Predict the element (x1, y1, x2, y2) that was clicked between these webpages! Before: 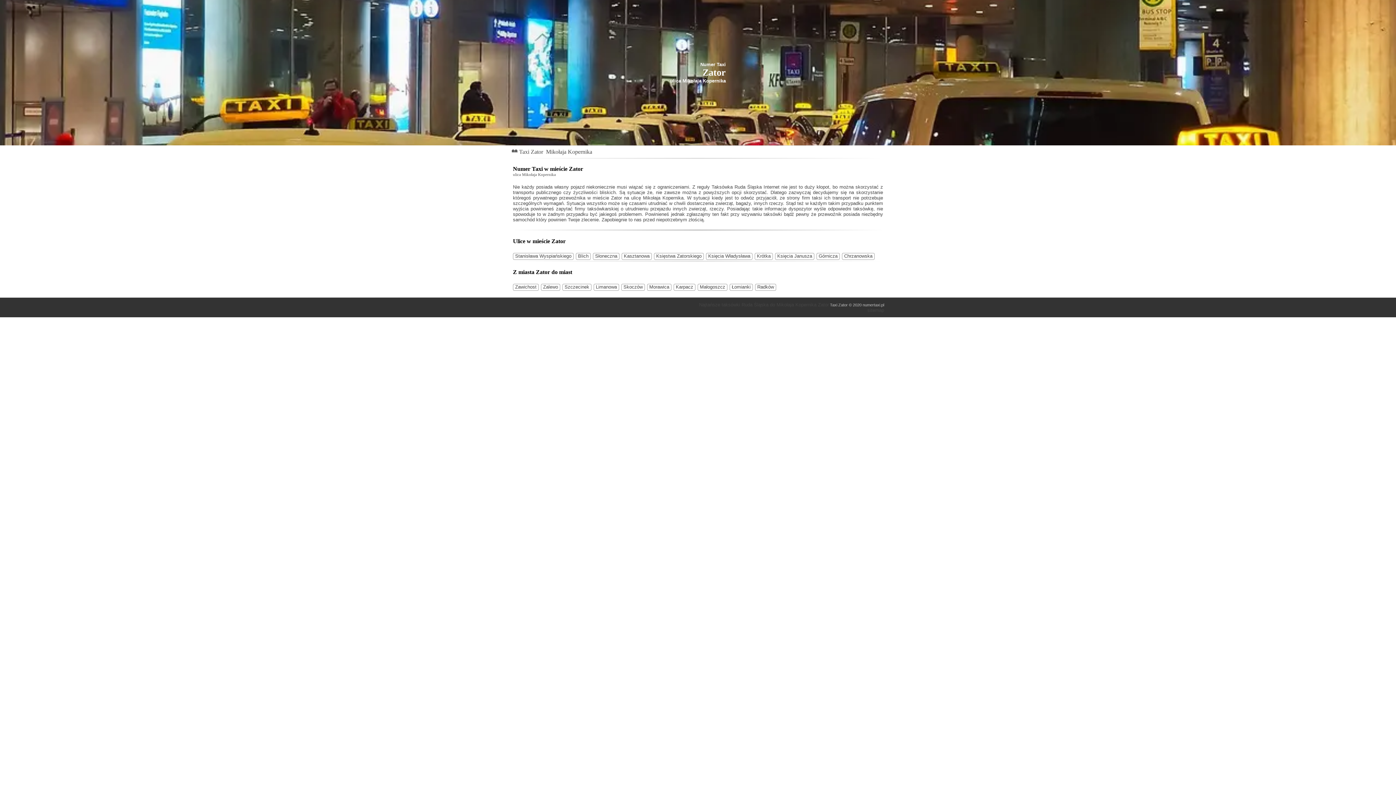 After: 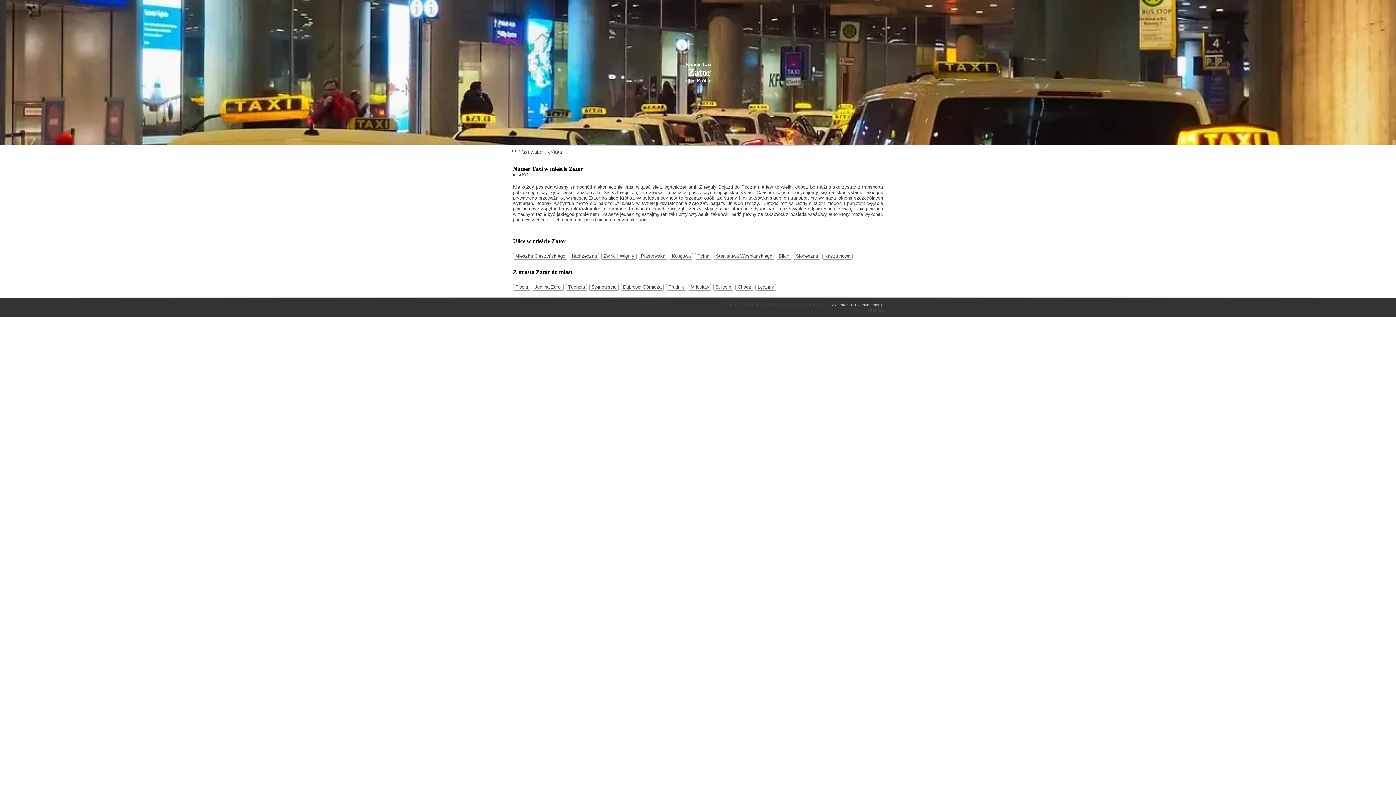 Action: label: Krótka bbox: (754, 253, 773, 260)